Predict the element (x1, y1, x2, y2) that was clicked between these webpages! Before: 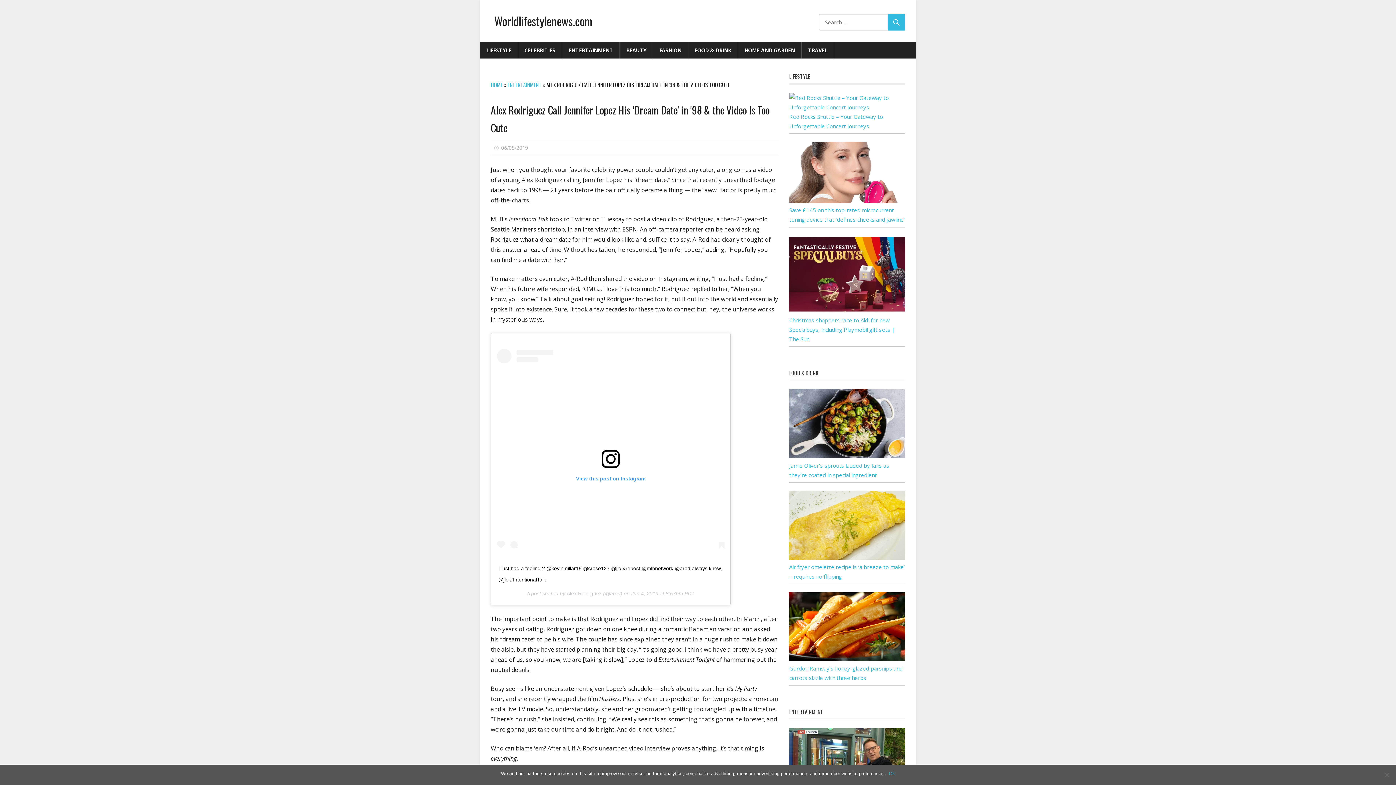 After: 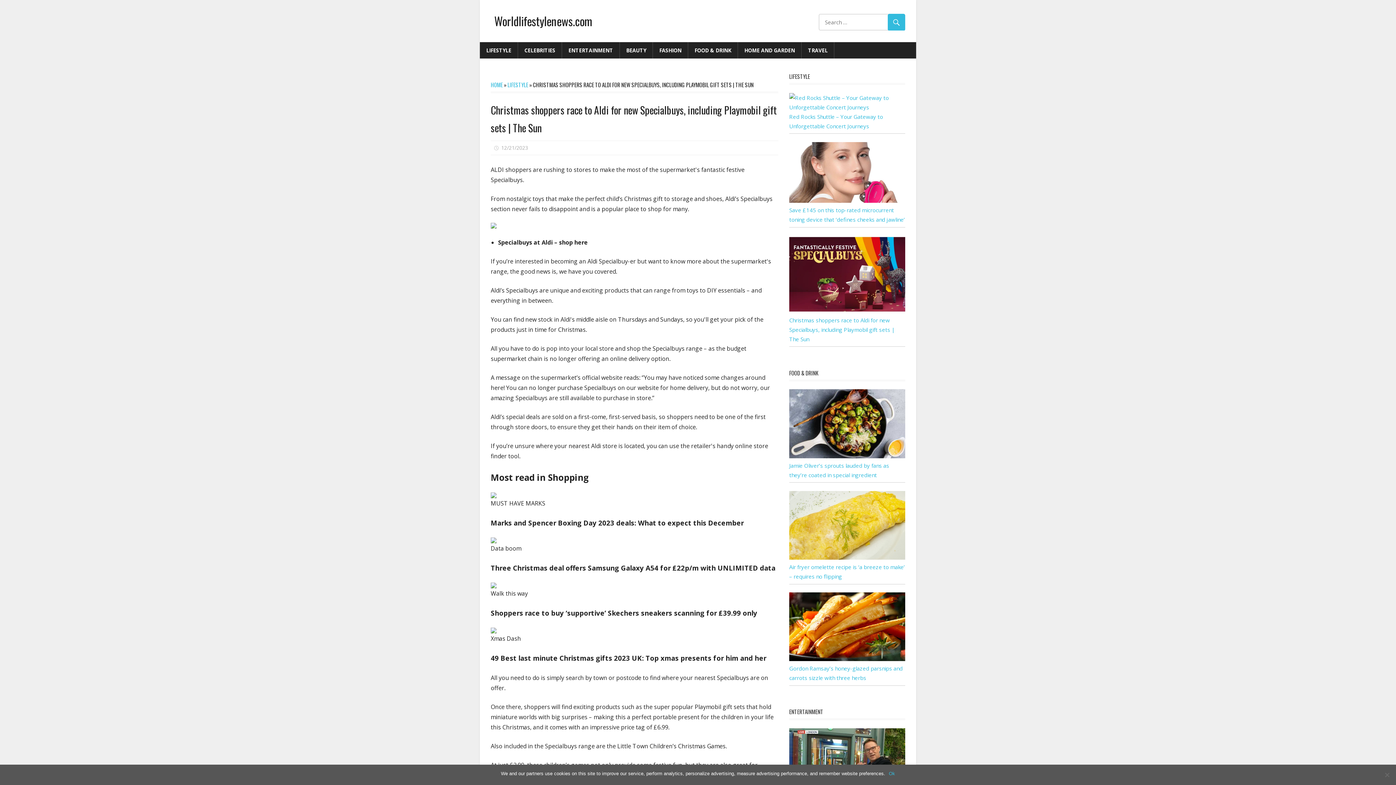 Action: label: Christmas shoppers race to Aldi for new Specialbuys, including Playmobil gift sets | The Sun bbox: (789, 316, 895, 342)